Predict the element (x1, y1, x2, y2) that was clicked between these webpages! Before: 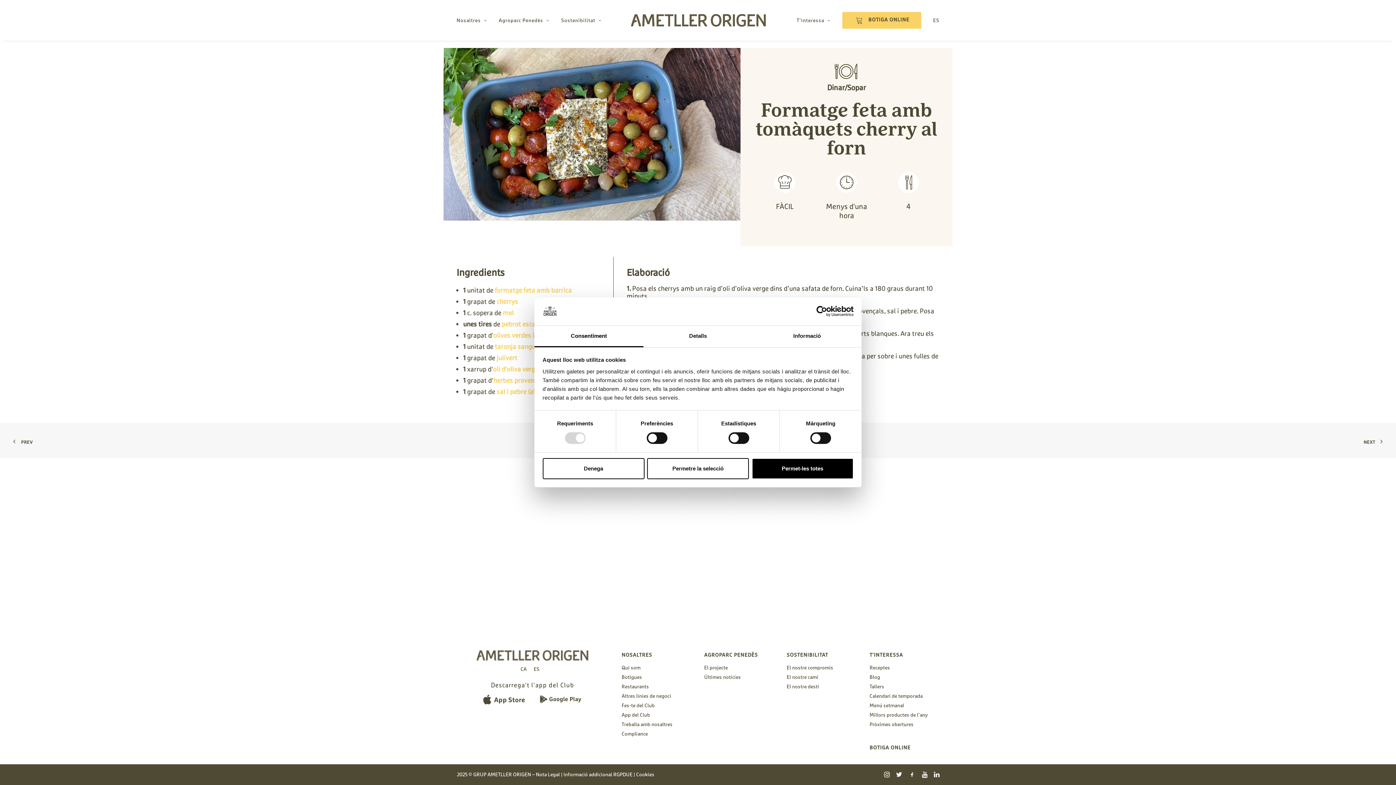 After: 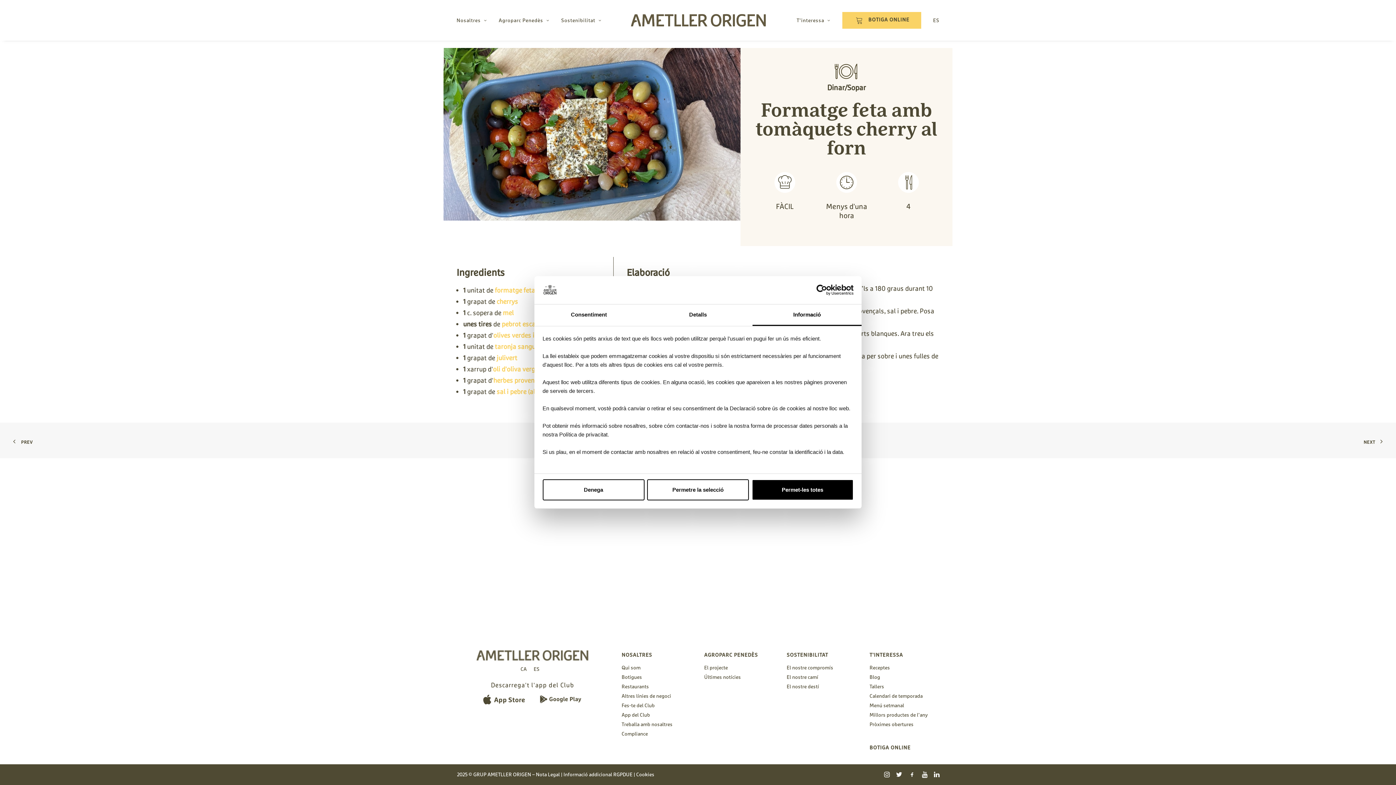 Action: label: Informació bbox: (752, 325, 861, 347)